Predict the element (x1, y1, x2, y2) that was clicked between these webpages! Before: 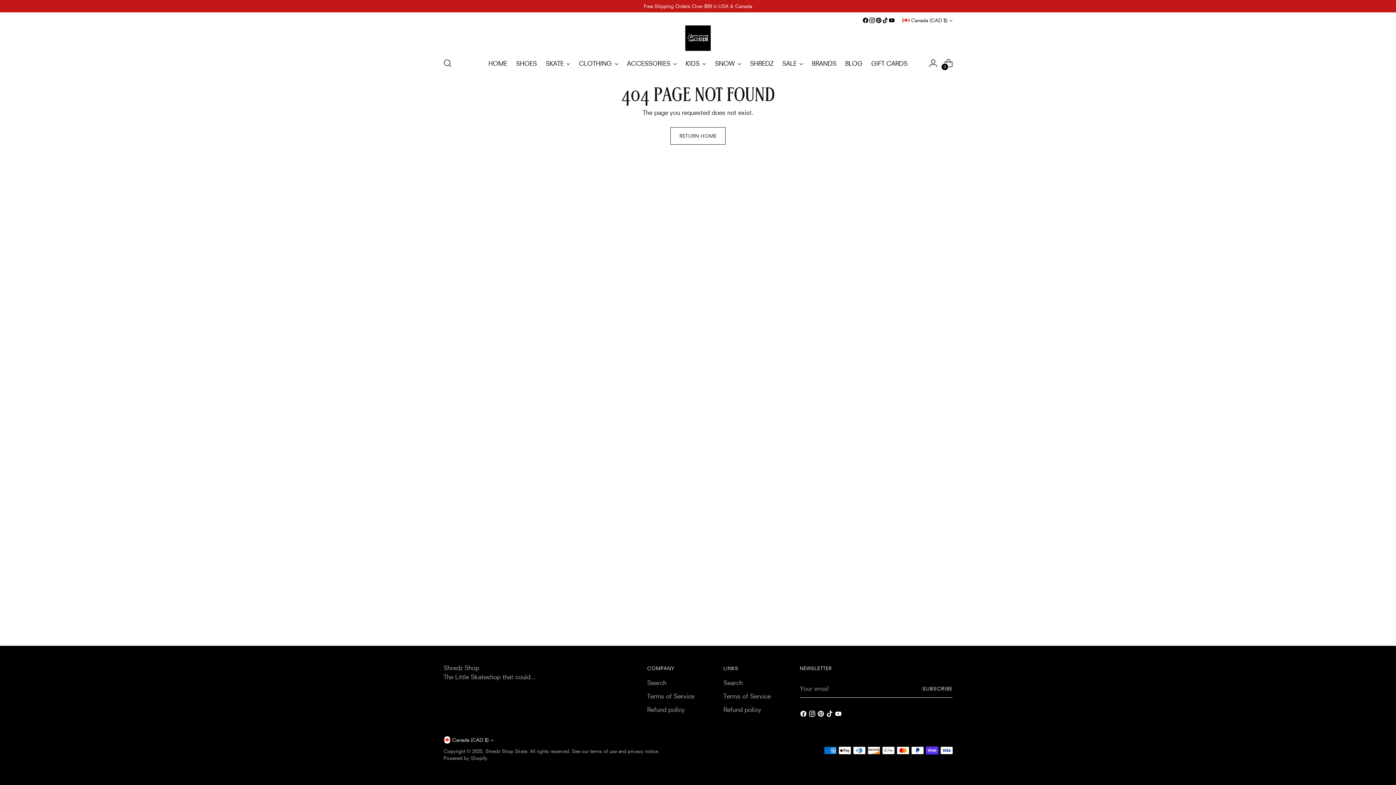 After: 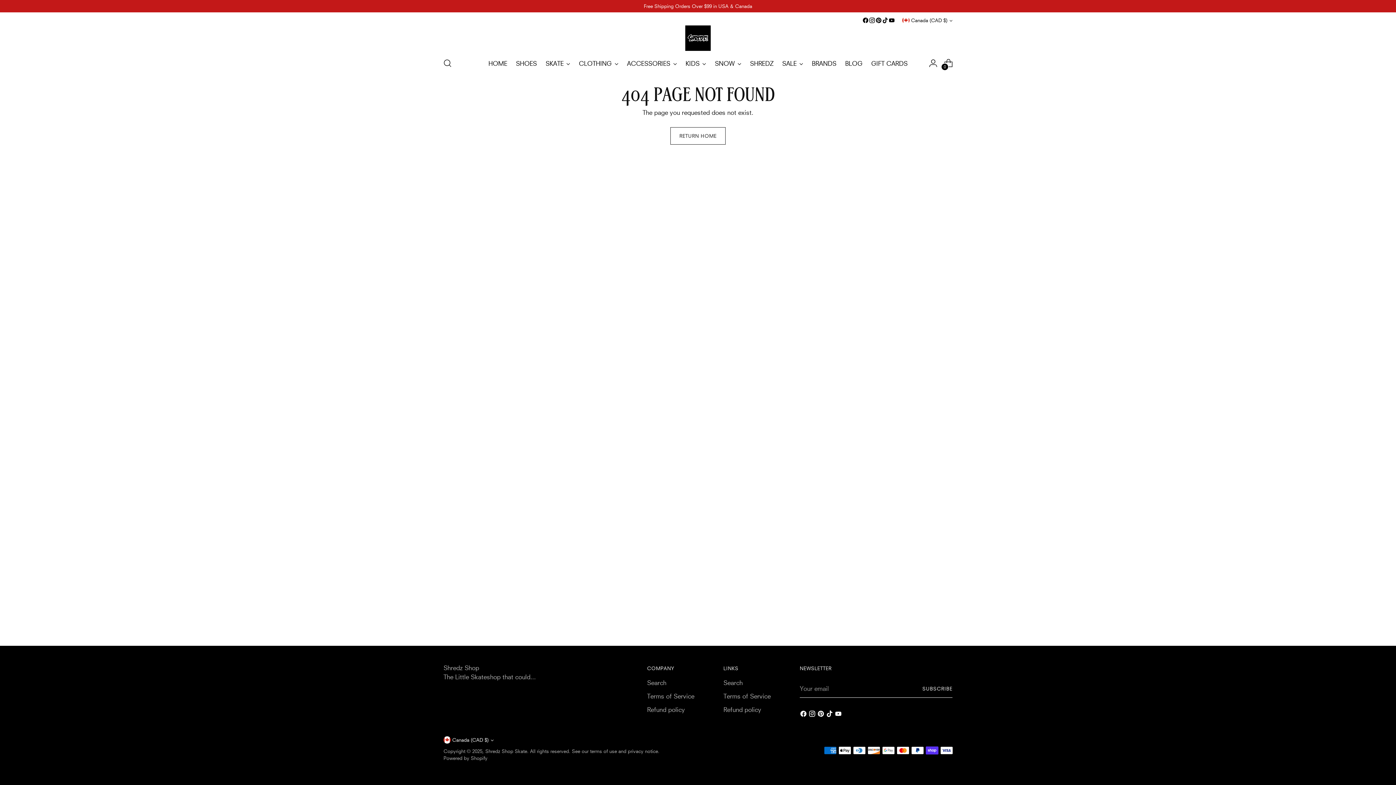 Action: bbox: (882, 17, 888, 23)